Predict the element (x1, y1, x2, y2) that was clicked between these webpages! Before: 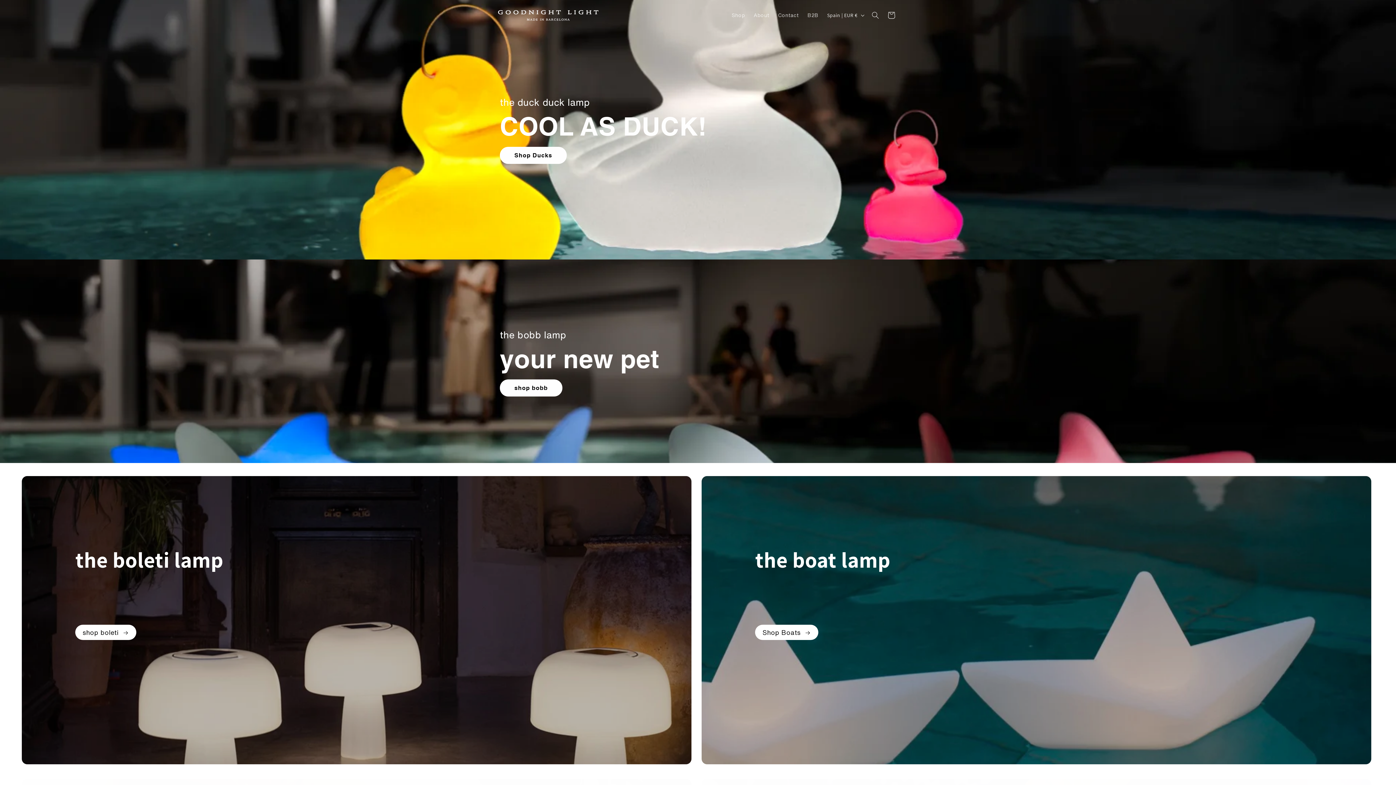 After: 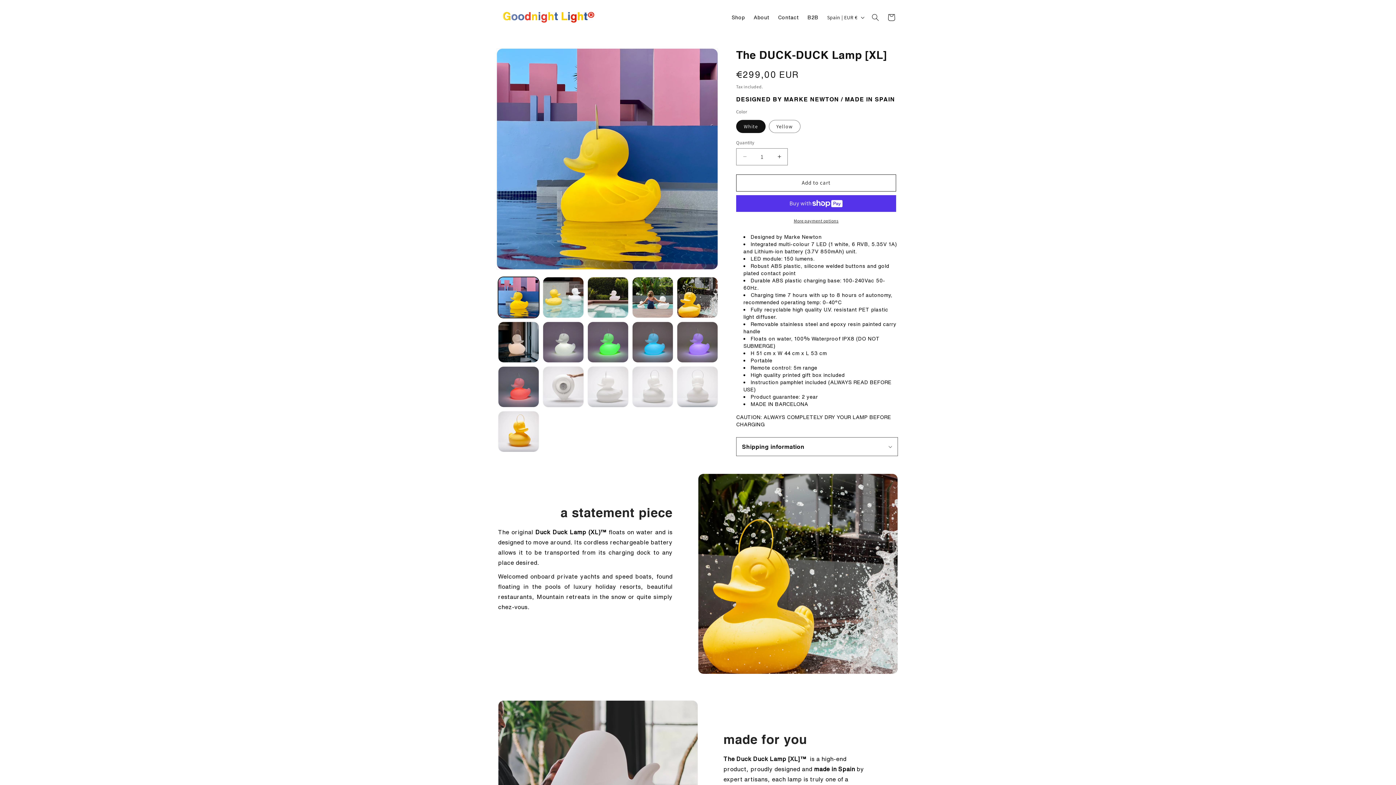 Action: label: Shop Ducks bbox: (500, 146, 566, 163)